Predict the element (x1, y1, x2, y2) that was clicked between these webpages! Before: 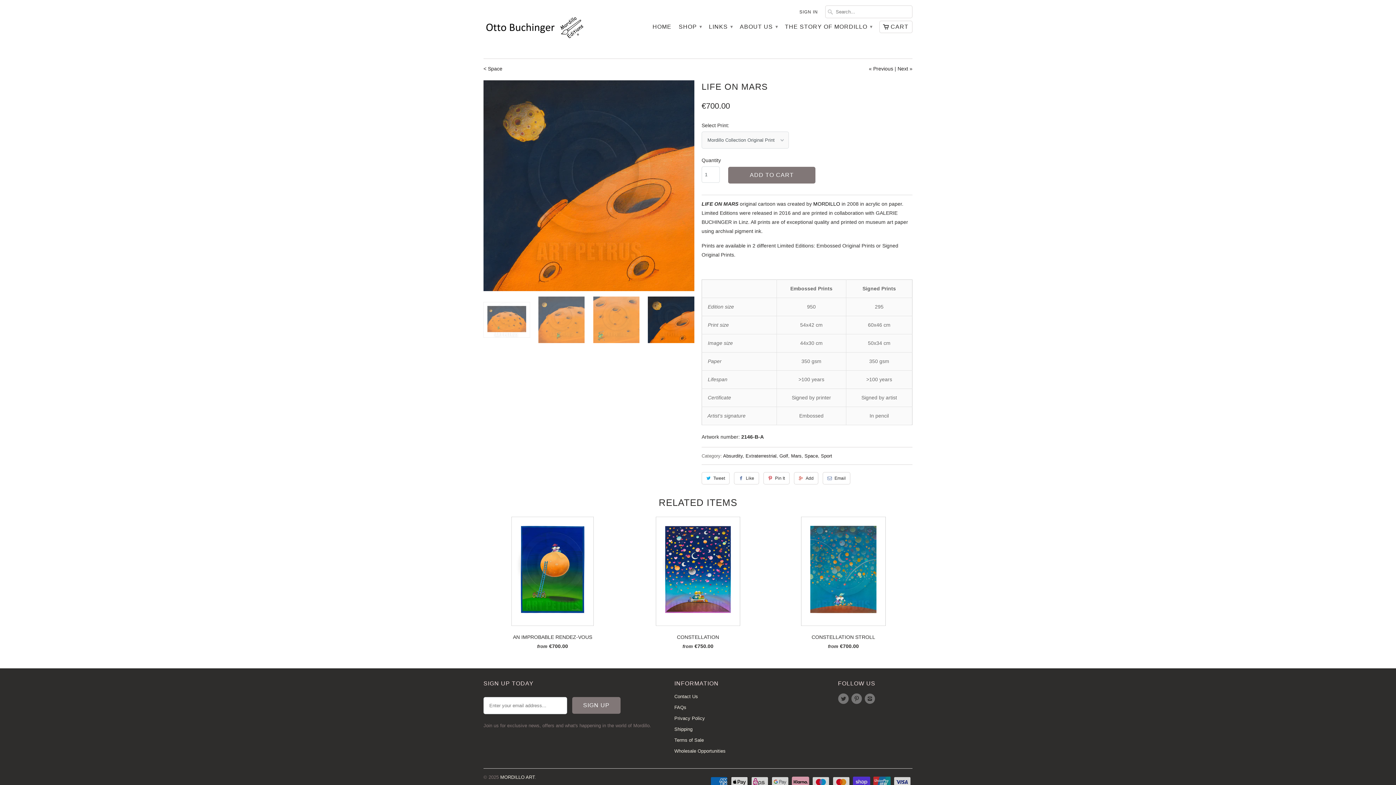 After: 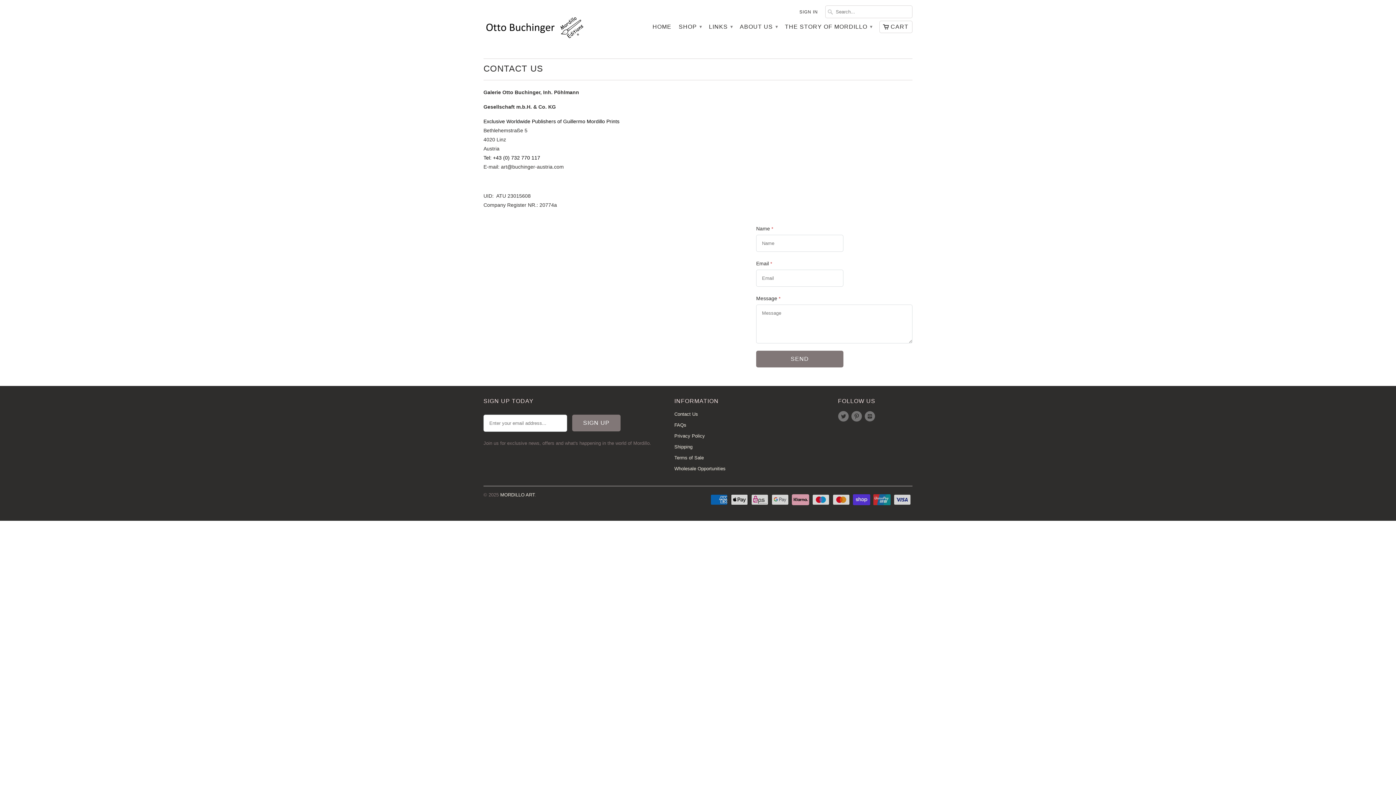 Action: bbox: (674, 694, 698, 699) label: Contact Us